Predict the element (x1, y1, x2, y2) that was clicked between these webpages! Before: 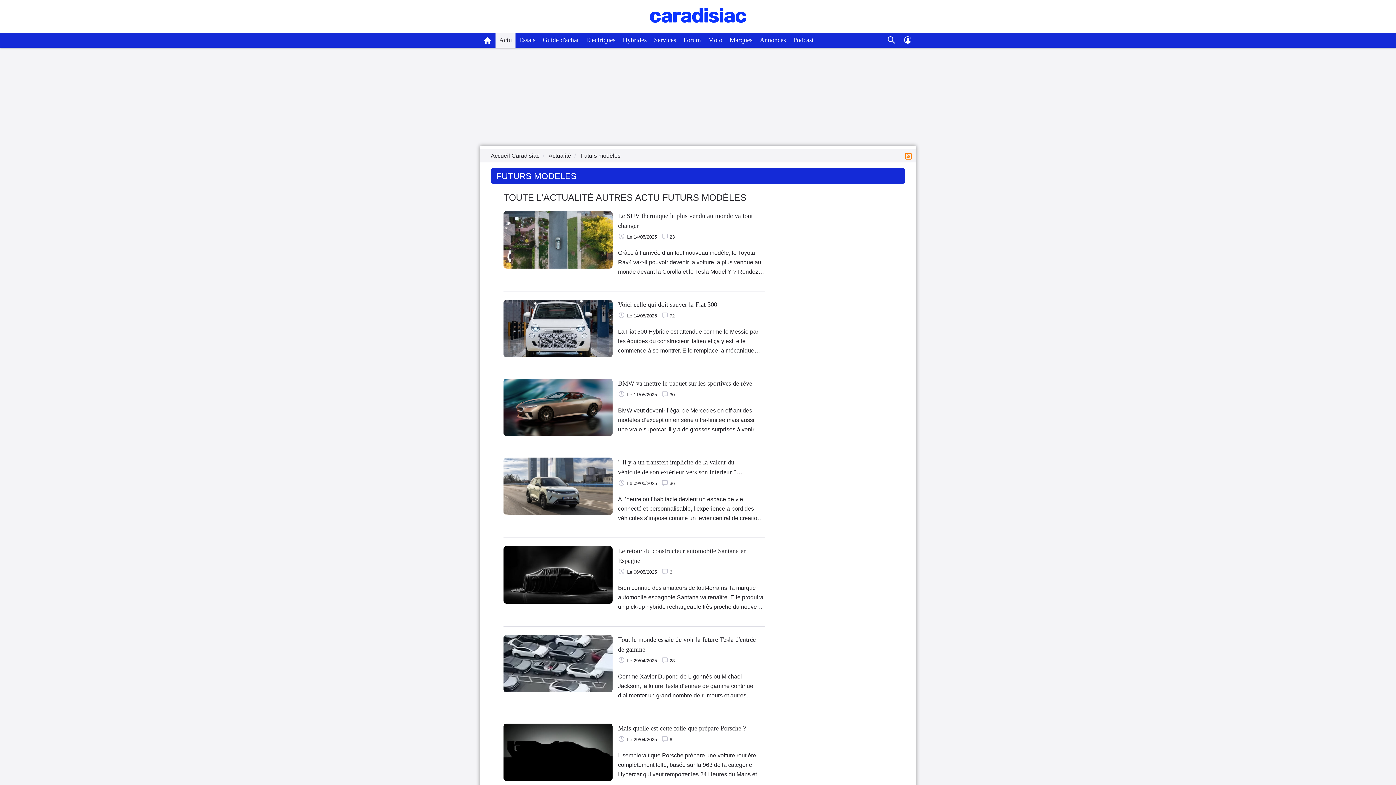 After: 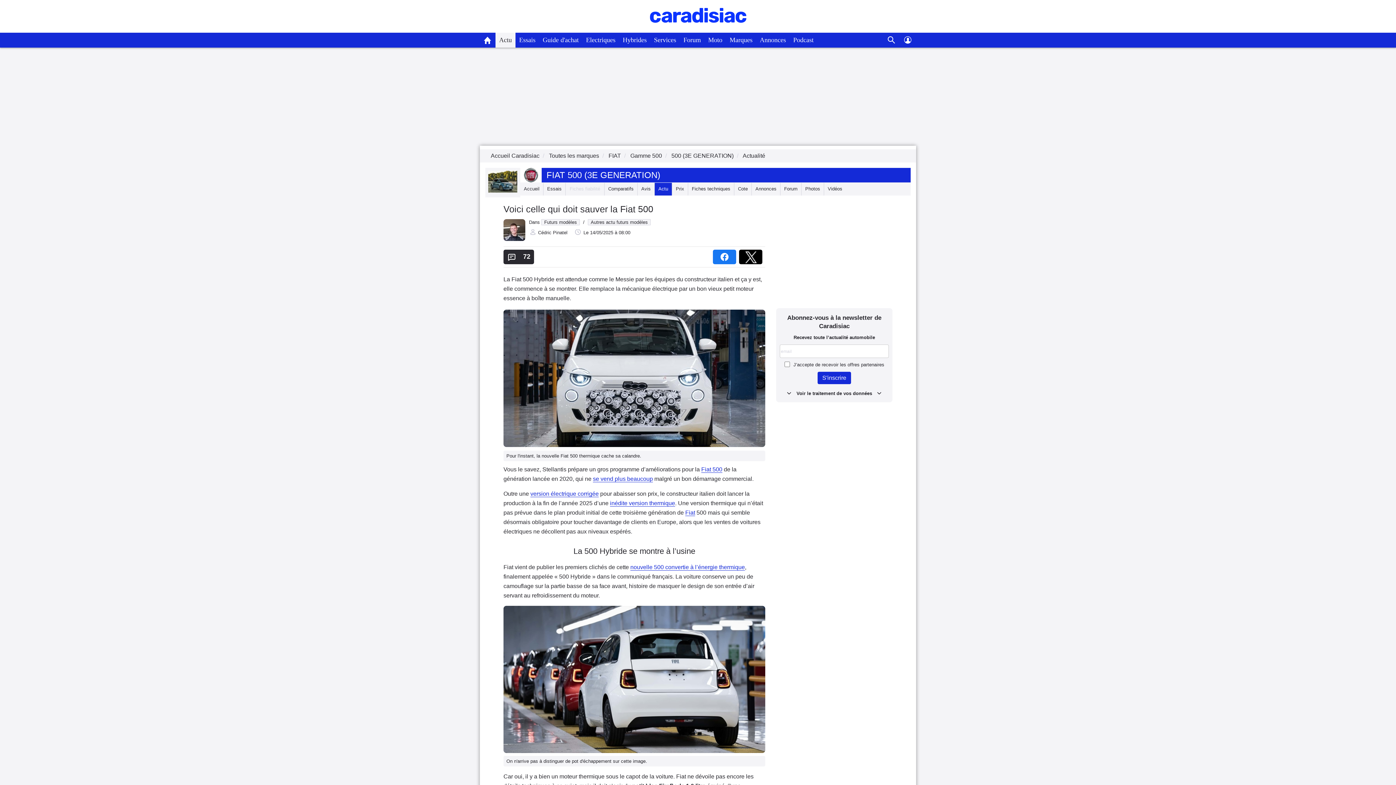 Action: label: Voici celle qui doit sauver la Fiat 500 bbox: (618, 300, 765, 309)